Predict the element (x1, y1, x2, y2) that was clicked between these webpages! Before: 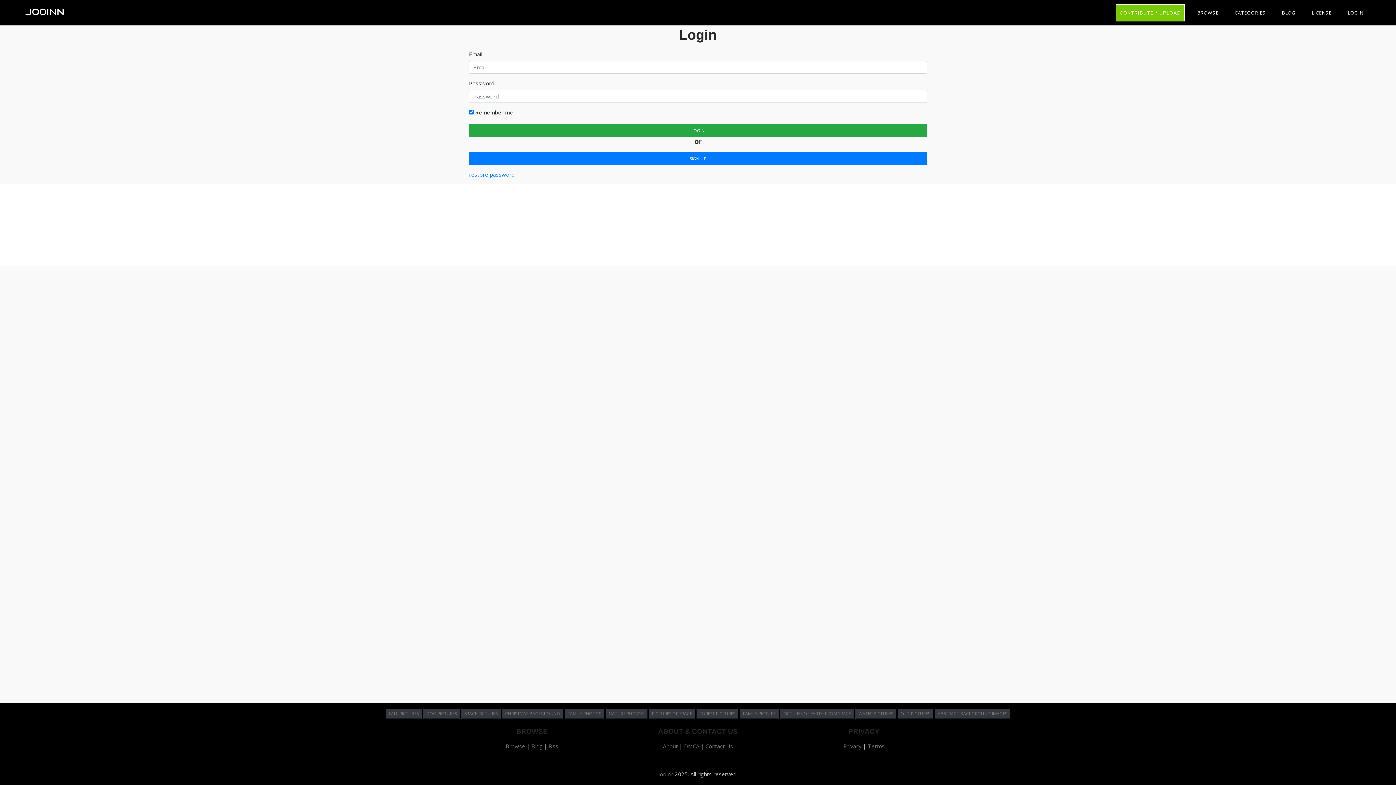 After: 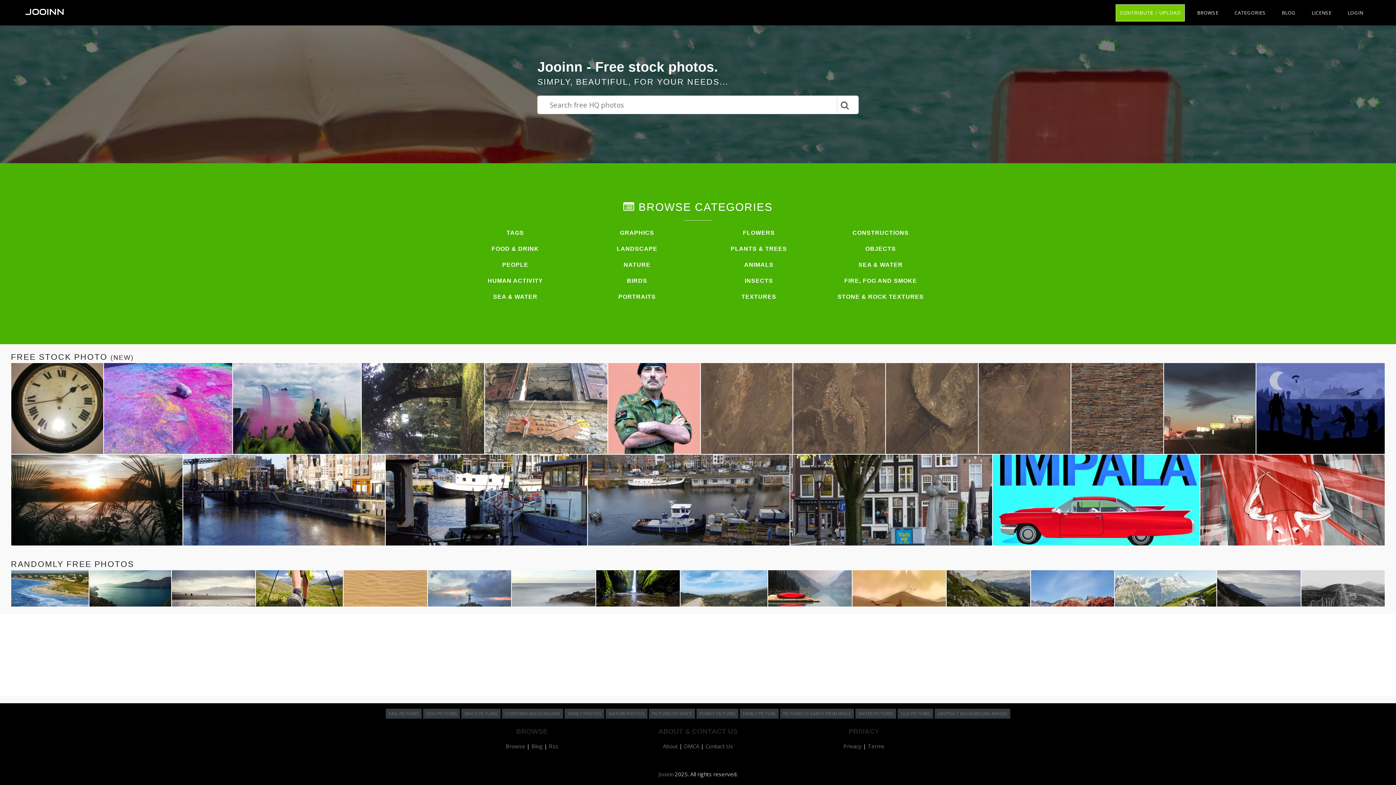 Action: label: JOOINN bbox: (25, 6, 64, 17)